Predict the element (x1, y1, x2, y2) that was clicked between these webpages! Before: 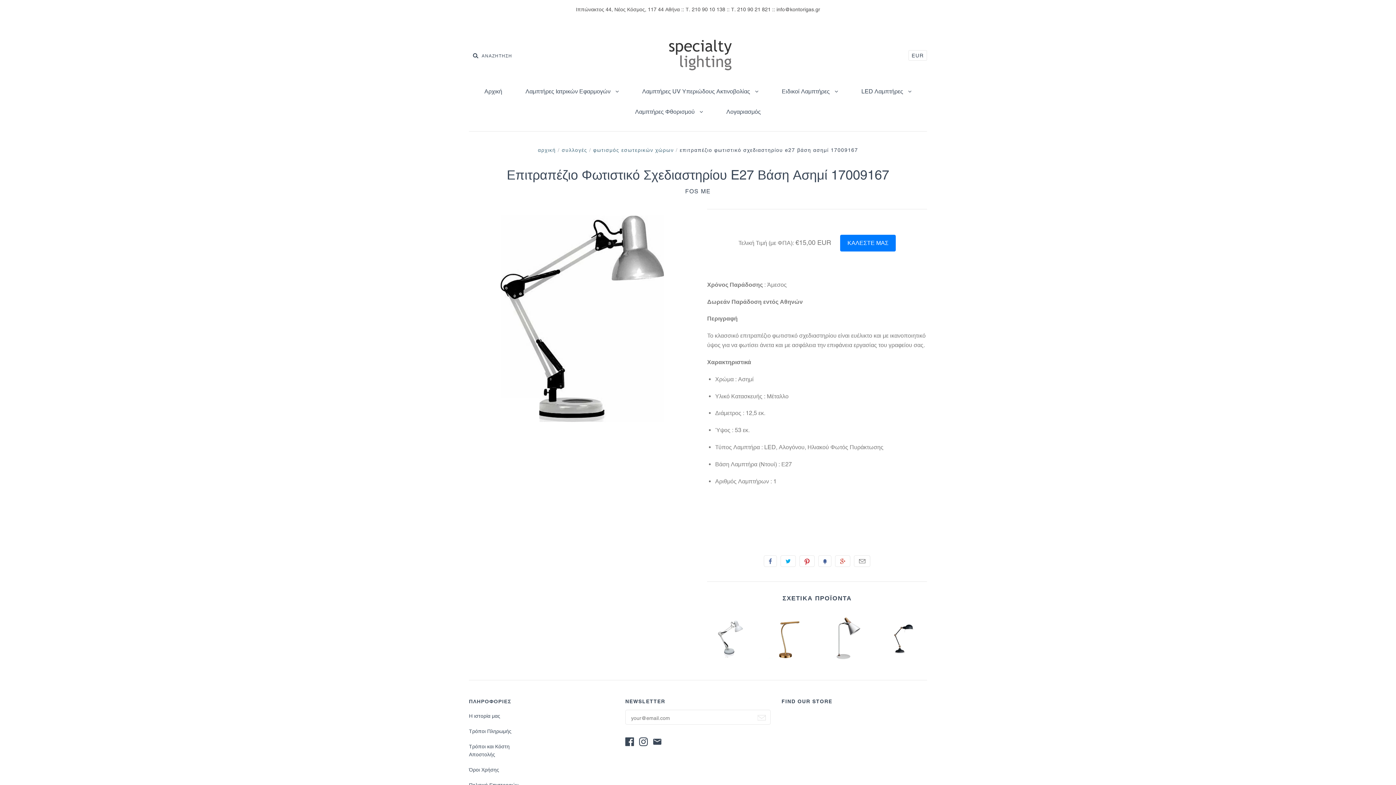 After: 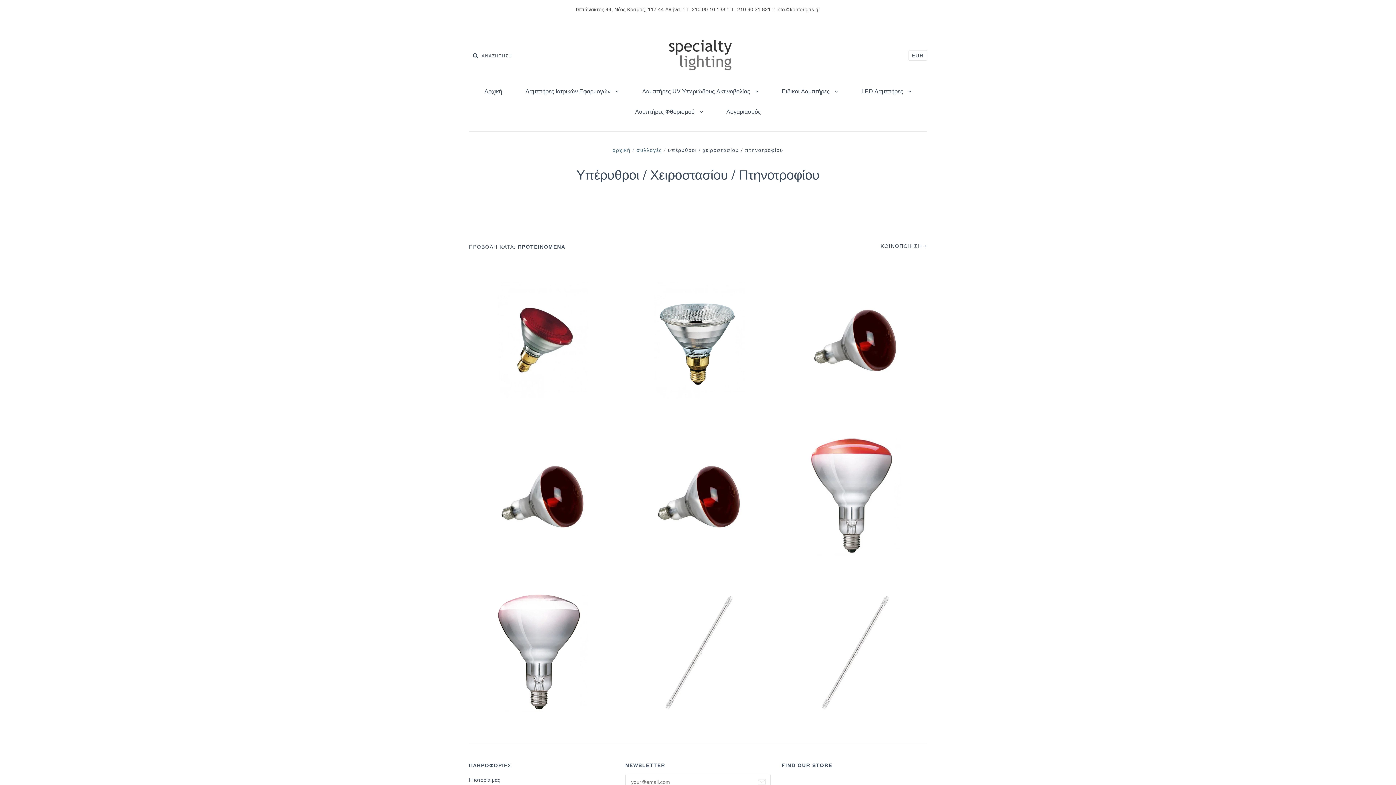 Action: bbox: (771, 81, 849, 101) label: Ειδικοί Λαμπτήρες 